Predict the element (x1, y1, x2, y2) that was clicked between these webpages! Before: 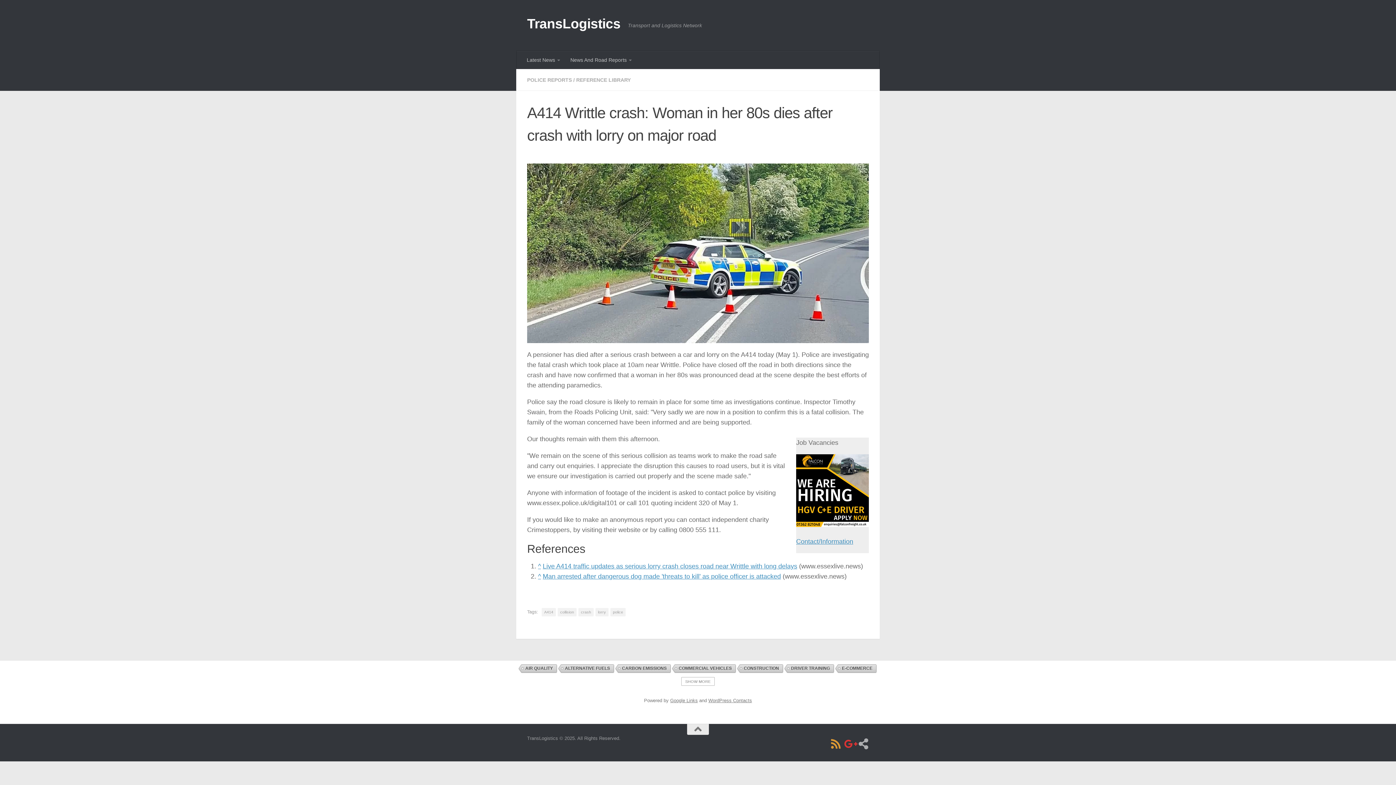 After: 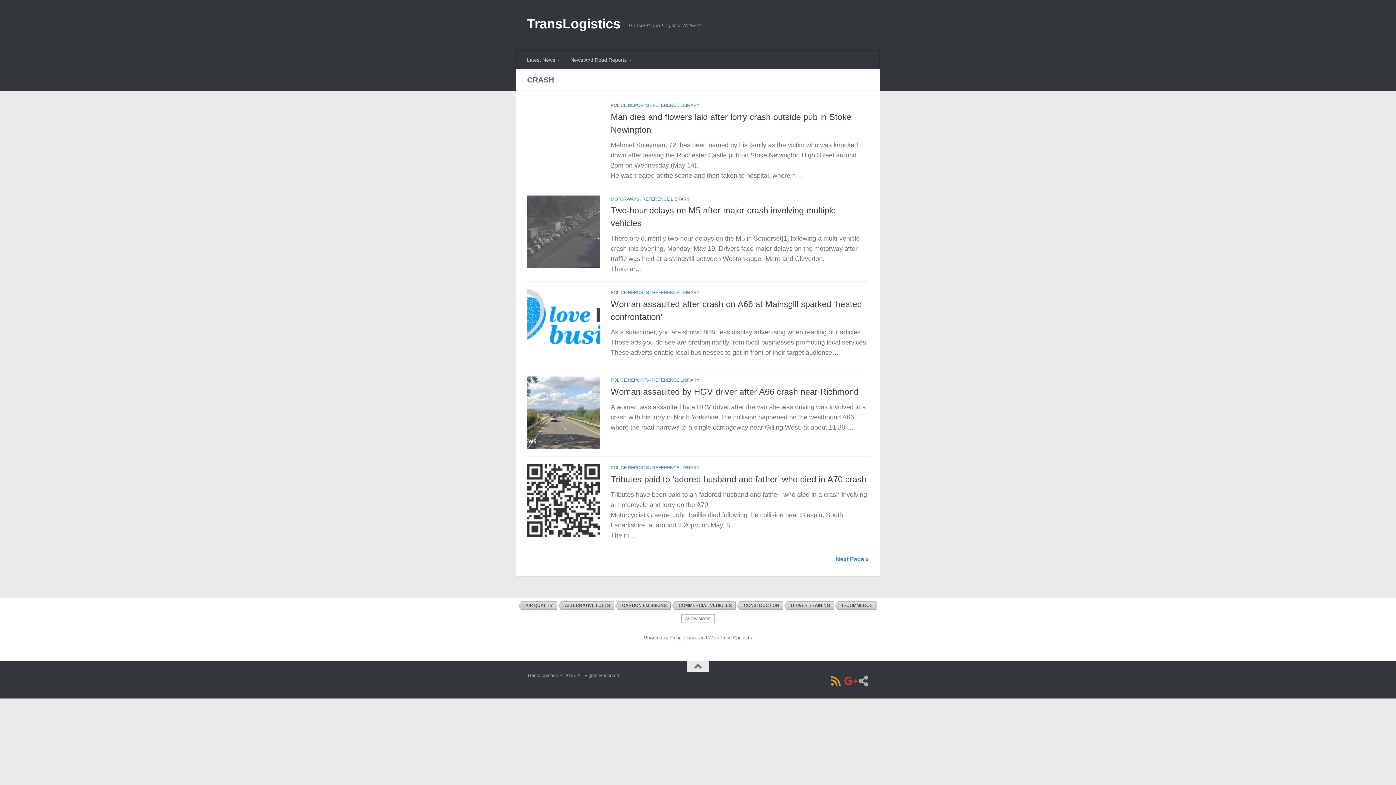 Action: bbox: (578, 608, 593, 616) label: crash